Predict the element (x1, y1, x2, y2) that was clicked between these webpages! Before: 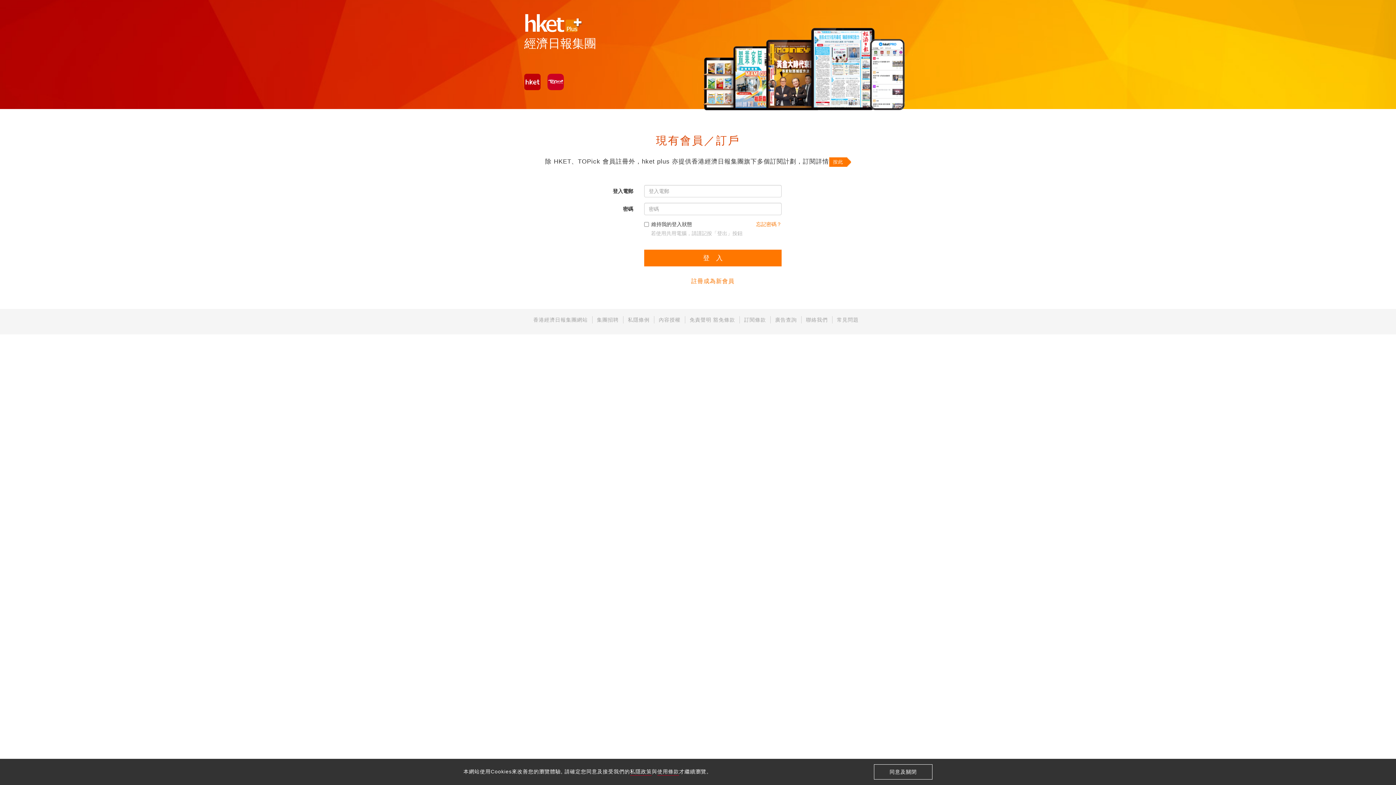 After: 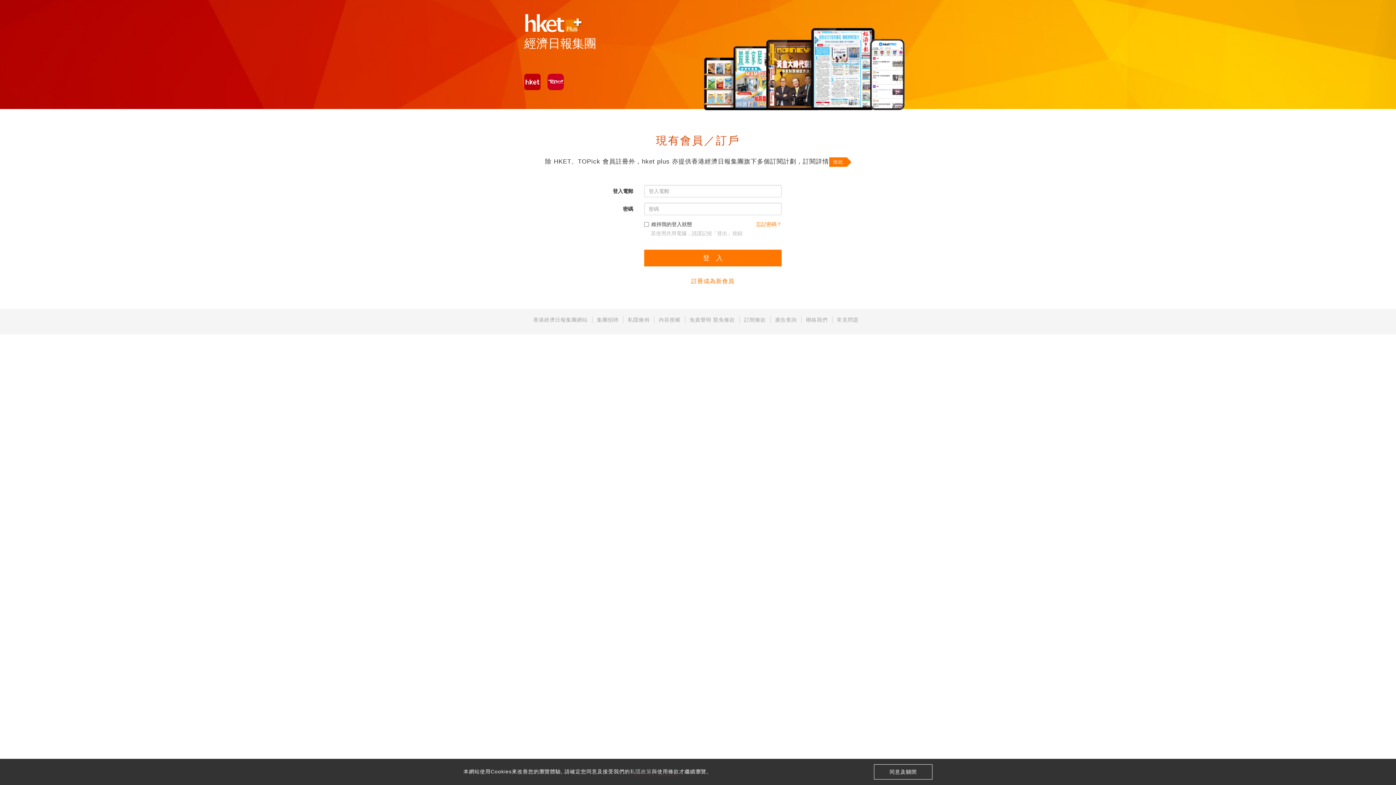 Action: bbox: (630, 768, 652, 776) label: 私隱政策